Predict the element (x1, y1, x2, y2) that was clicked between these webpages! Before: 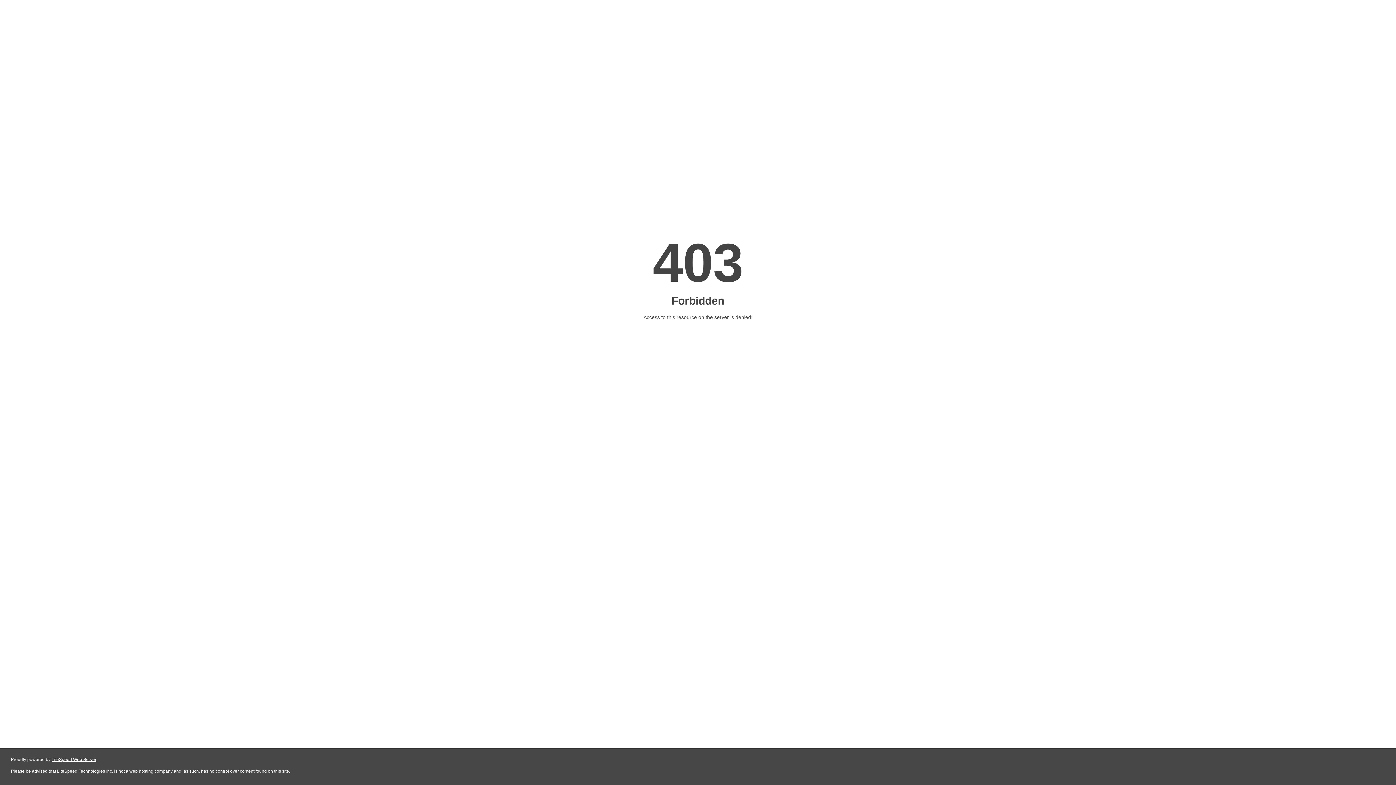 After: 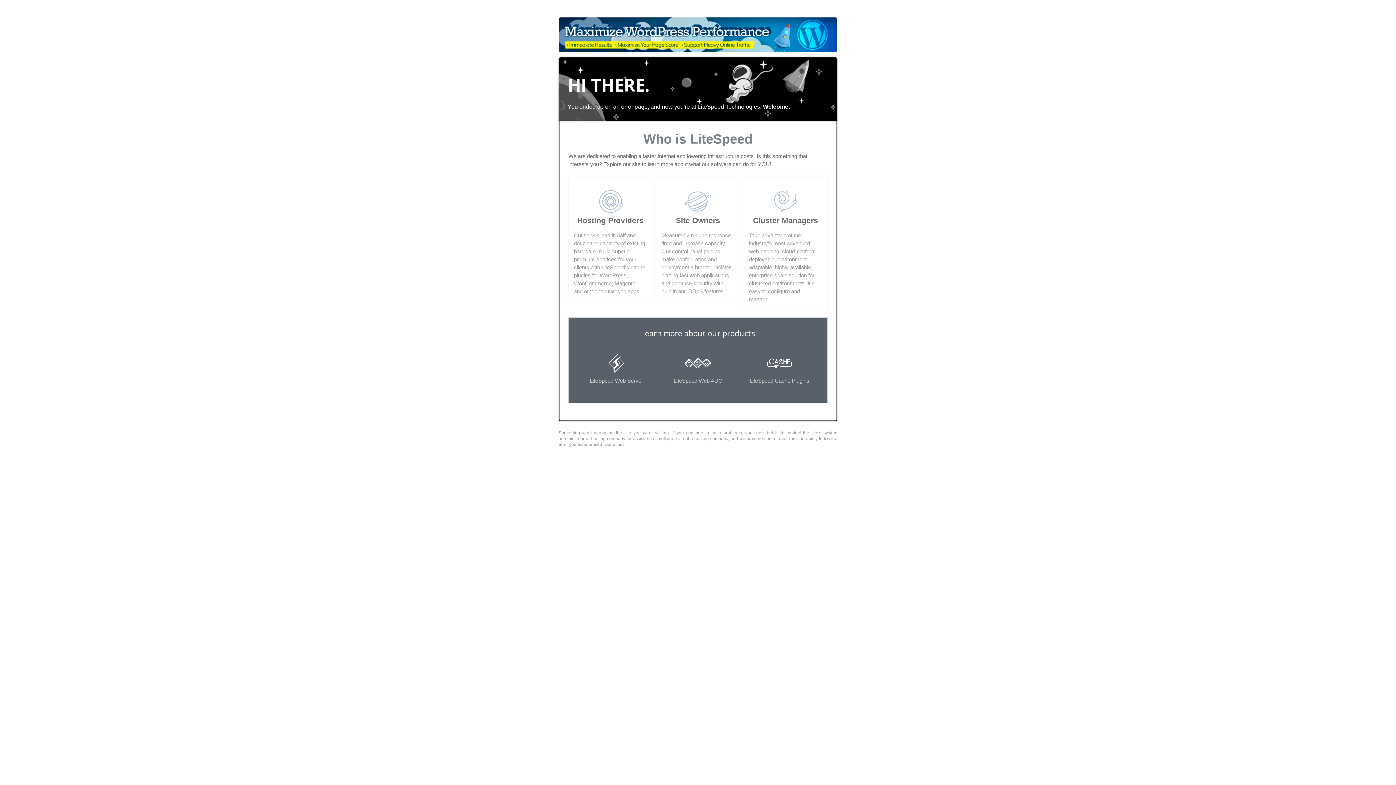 Action: bbox: (51, 757, 96, 762) label: LiteSpeed Web Server